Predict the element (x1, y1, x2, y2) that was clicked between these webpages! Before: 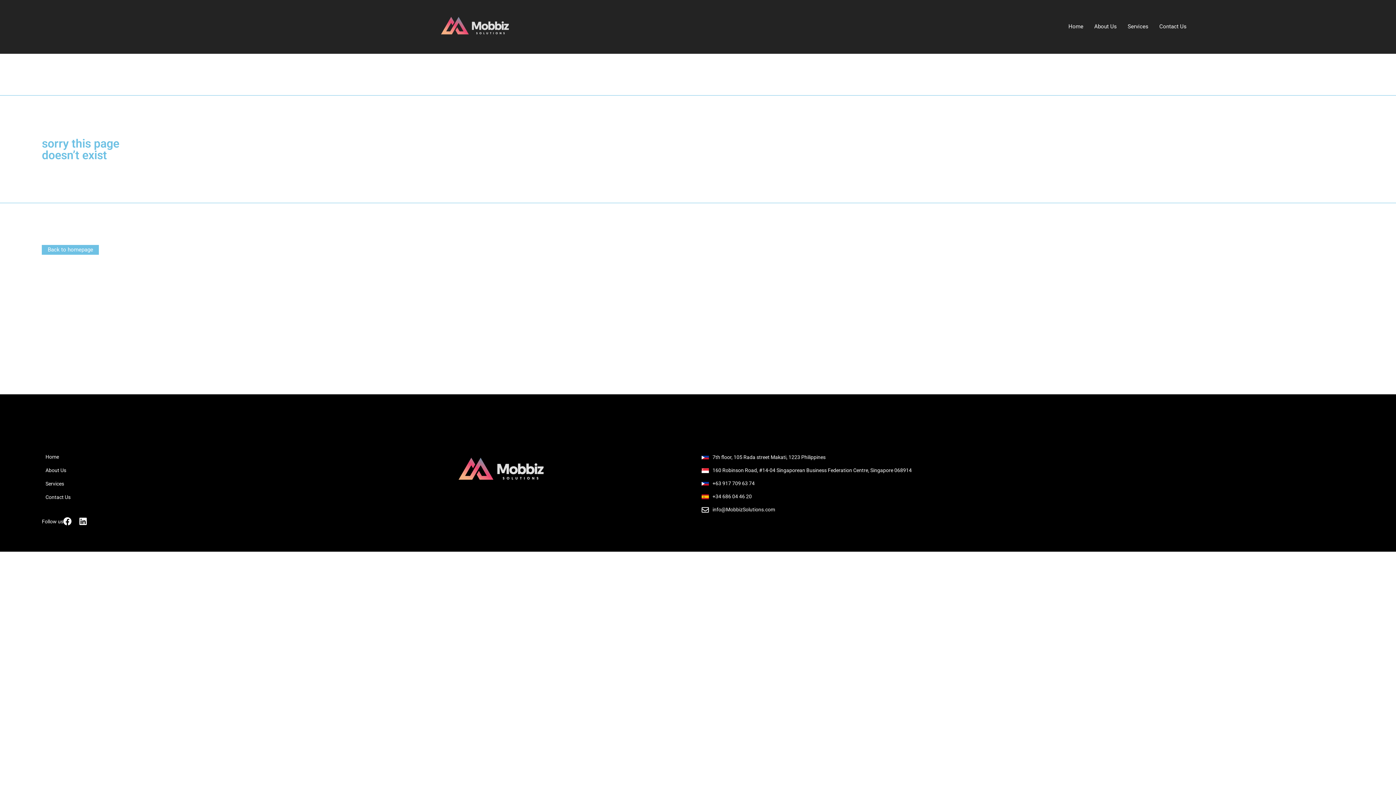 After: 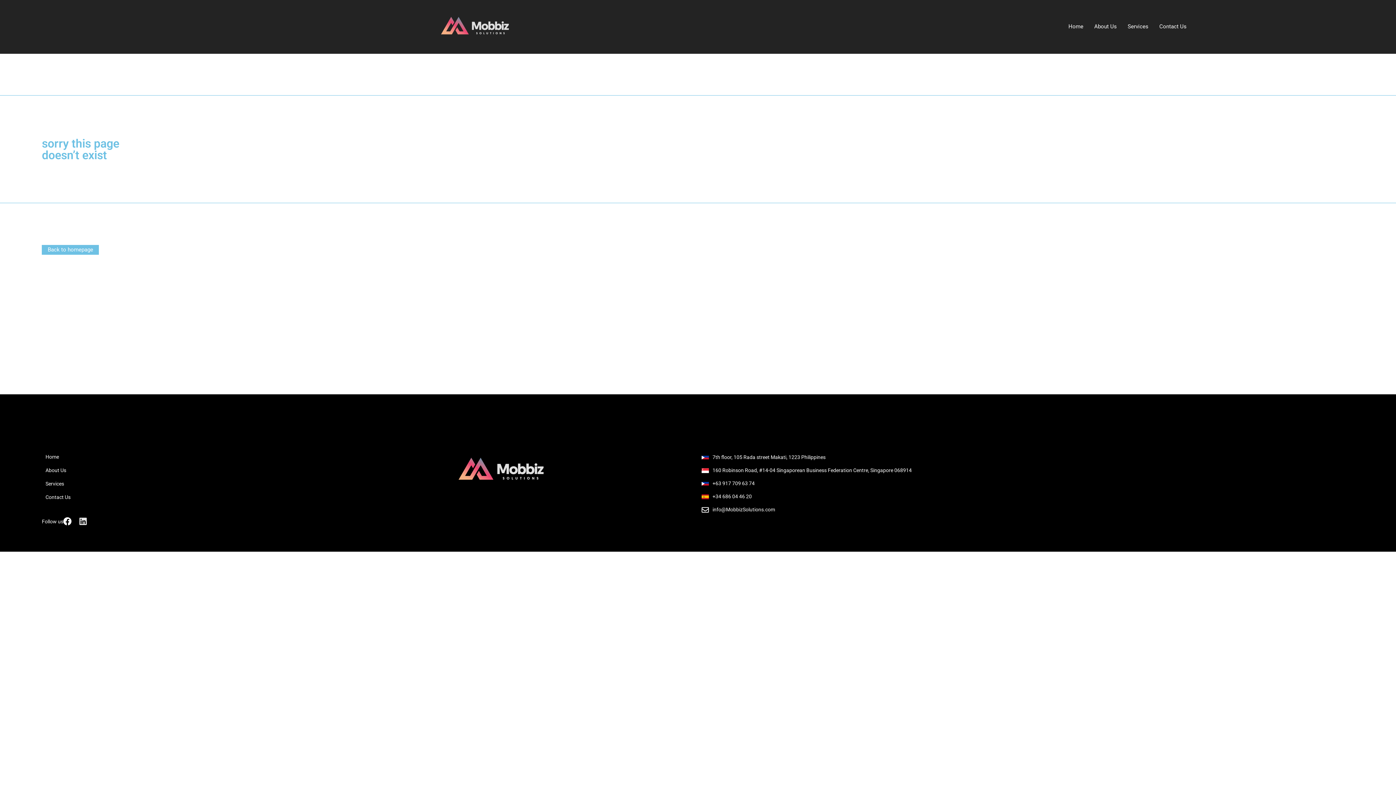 Action: bbox: (78, 517, 87, 525) label: Linkedin